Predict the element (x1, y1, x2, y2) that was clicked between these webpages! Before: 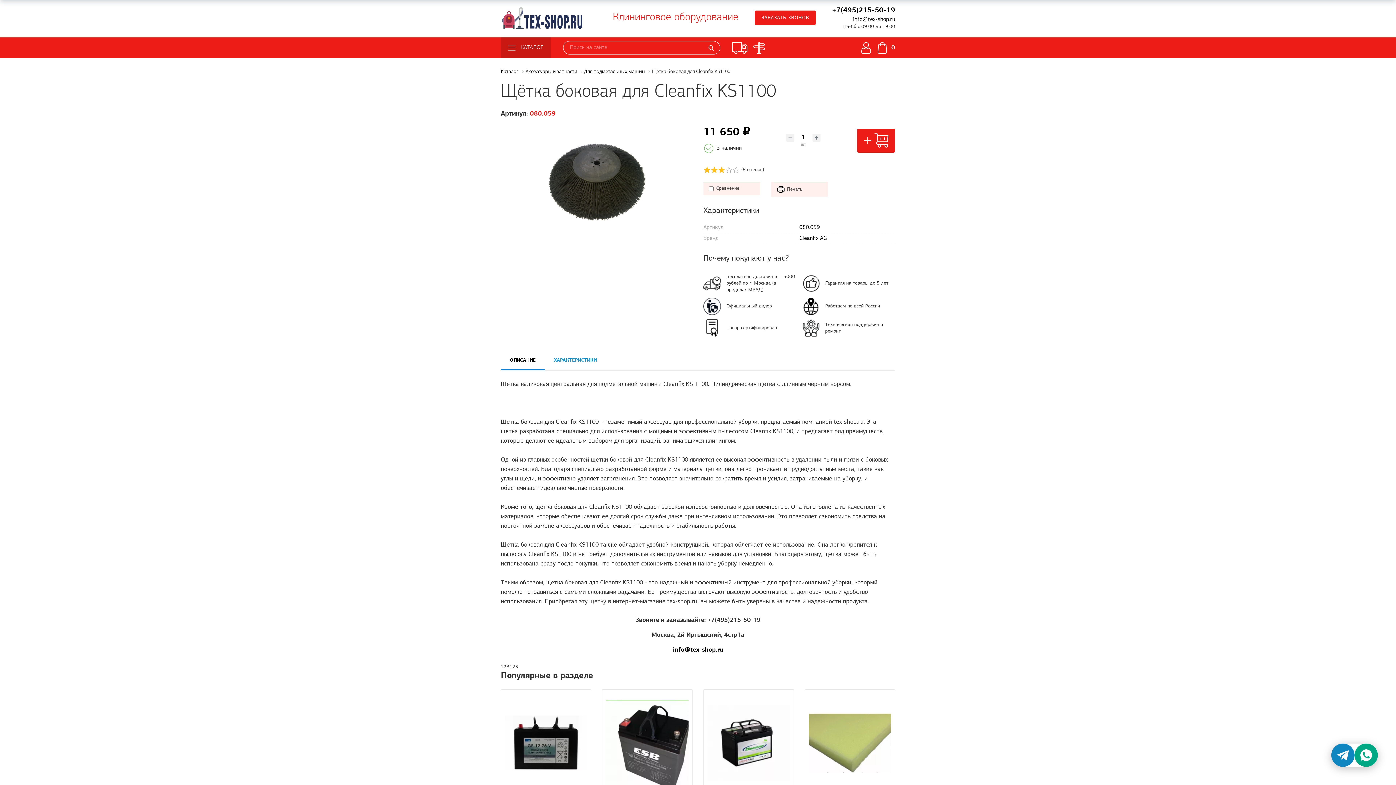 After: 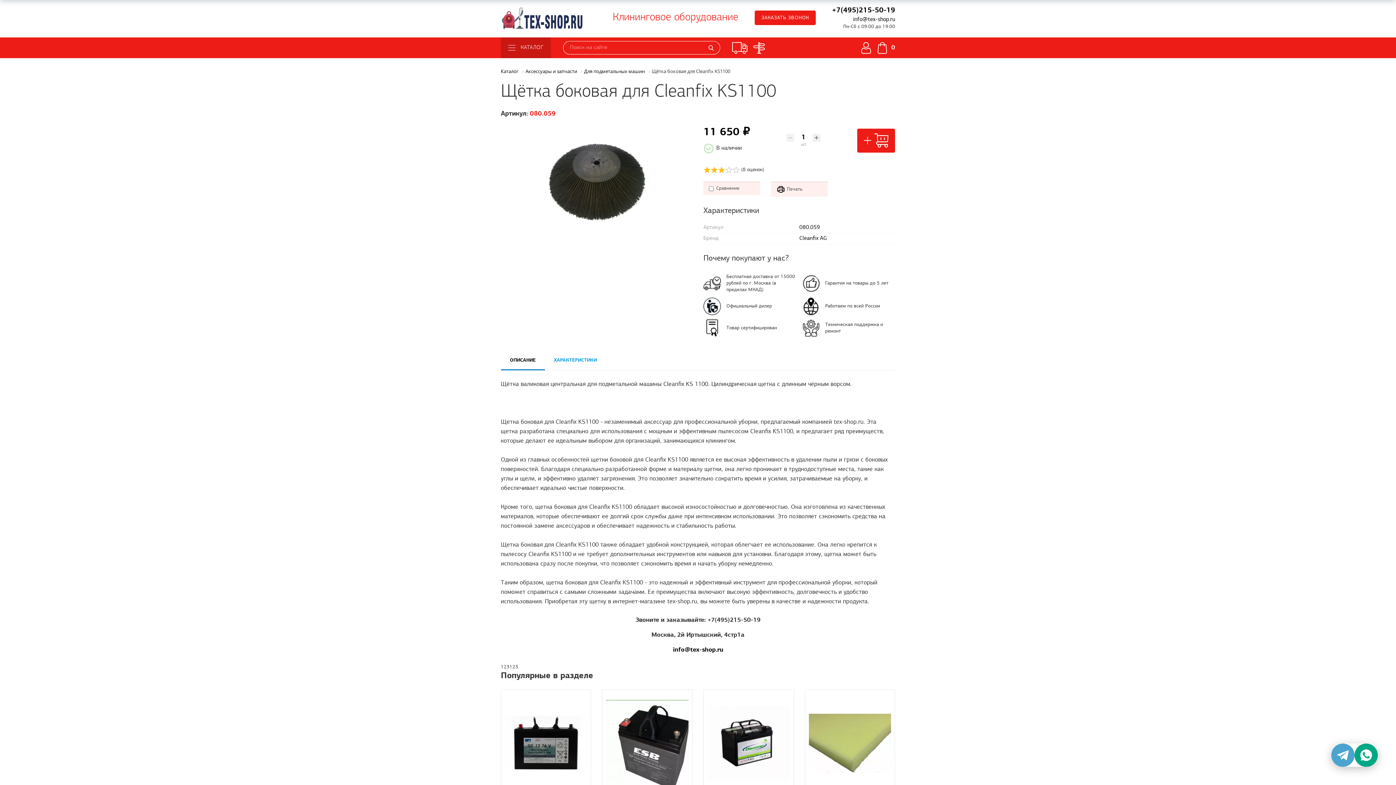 Action: bbox: (1331, 744, 1354, 767)